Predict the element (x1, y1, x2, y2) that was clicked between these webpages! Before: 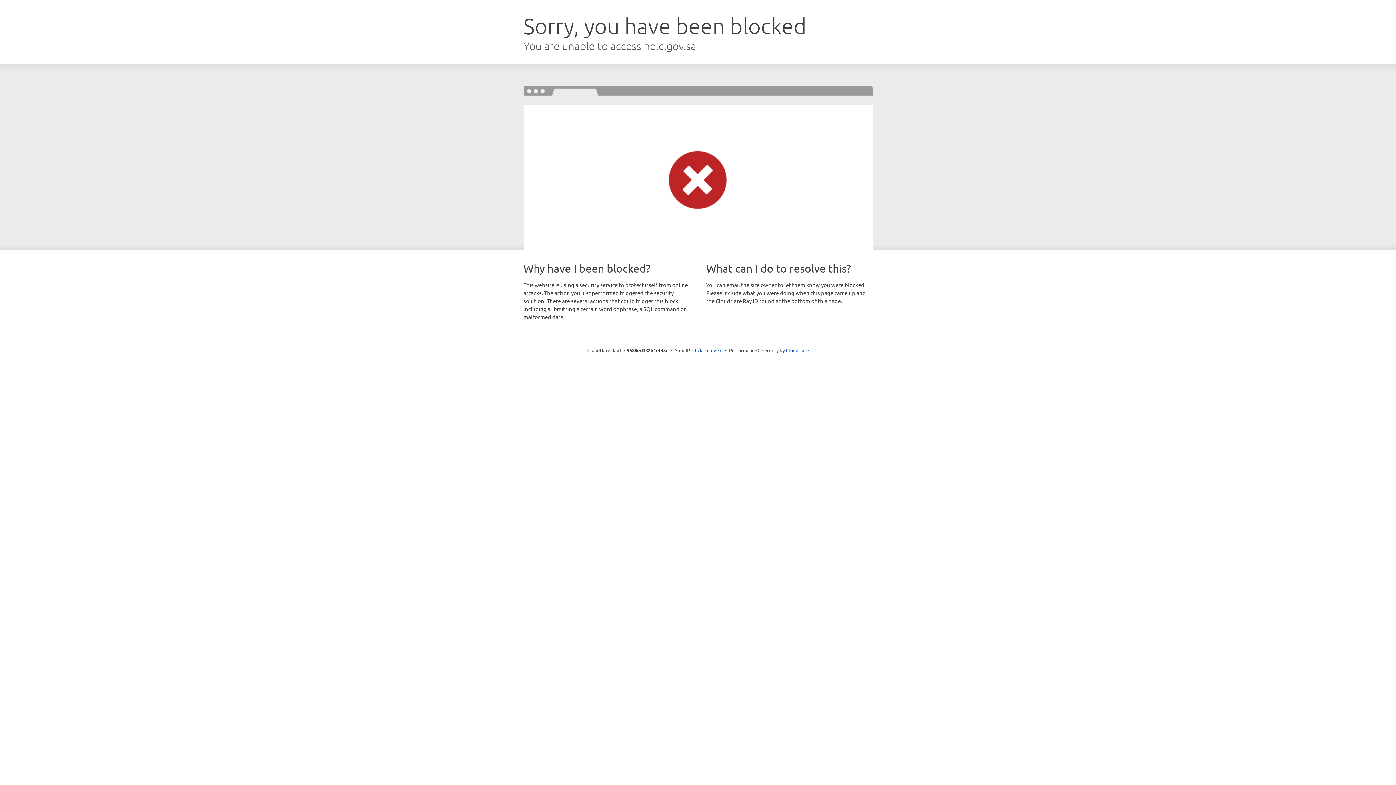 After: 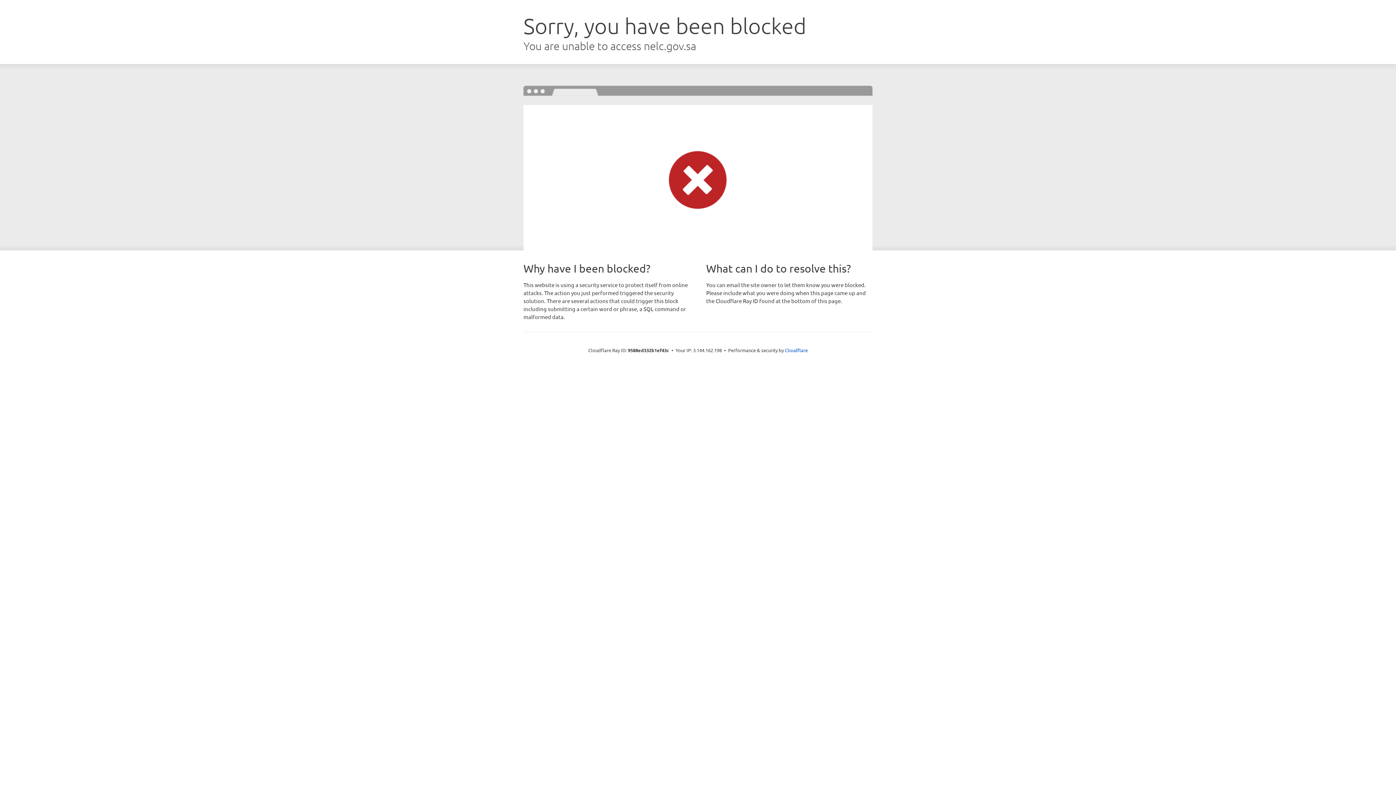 Action: bbox: (692, 346, 722, 353) label: Click to reveal